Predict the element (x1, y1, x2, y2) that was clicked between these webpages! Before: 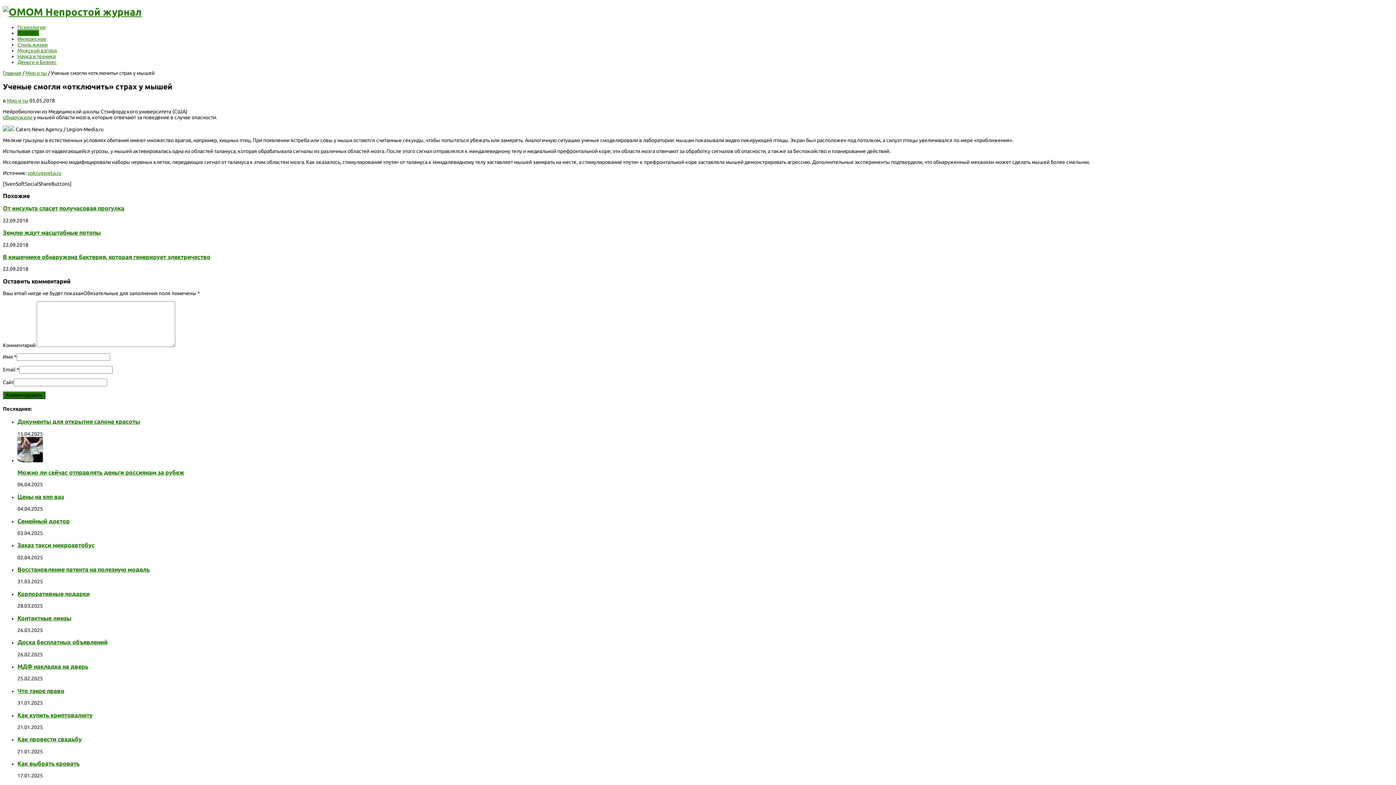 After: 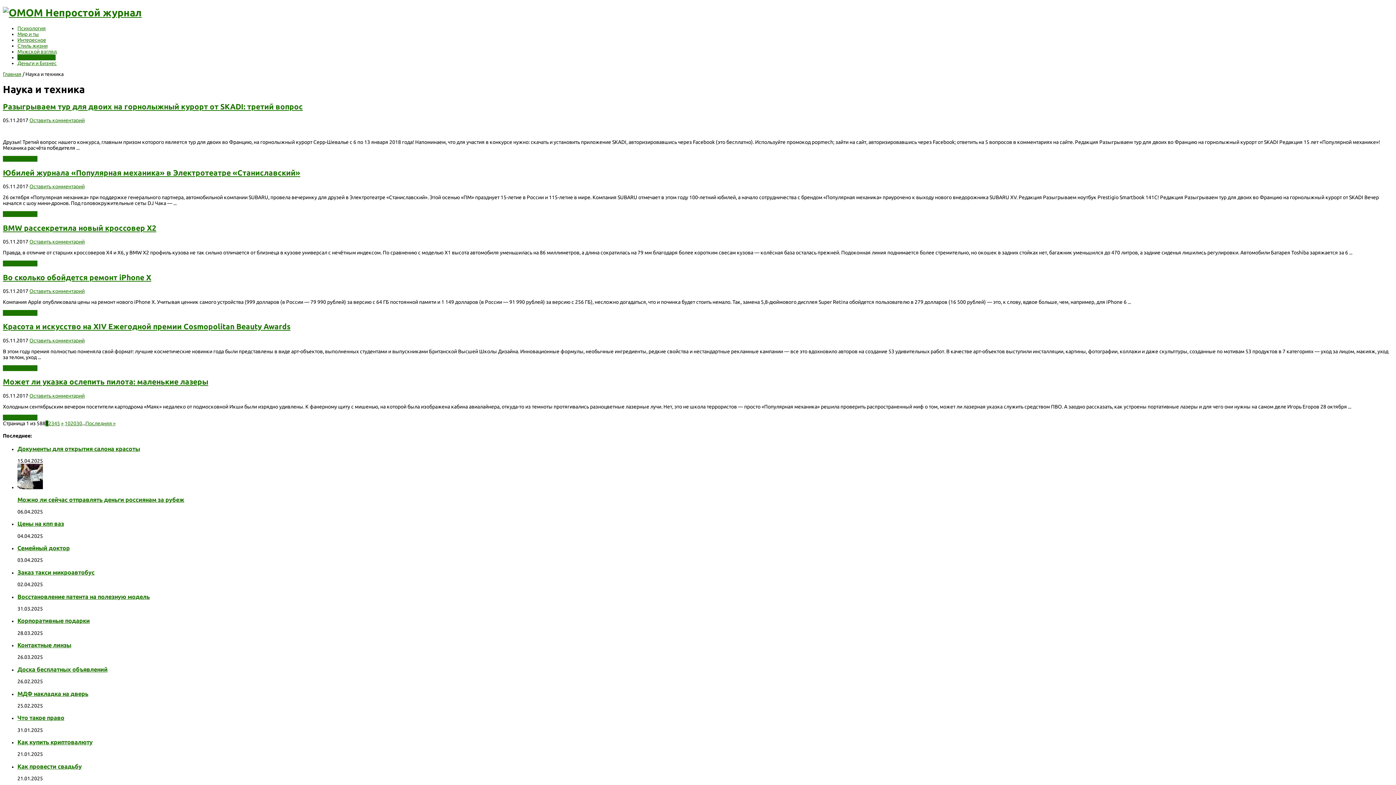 Action: bbox: (17, 53, 55, 59) label: Наука и техника